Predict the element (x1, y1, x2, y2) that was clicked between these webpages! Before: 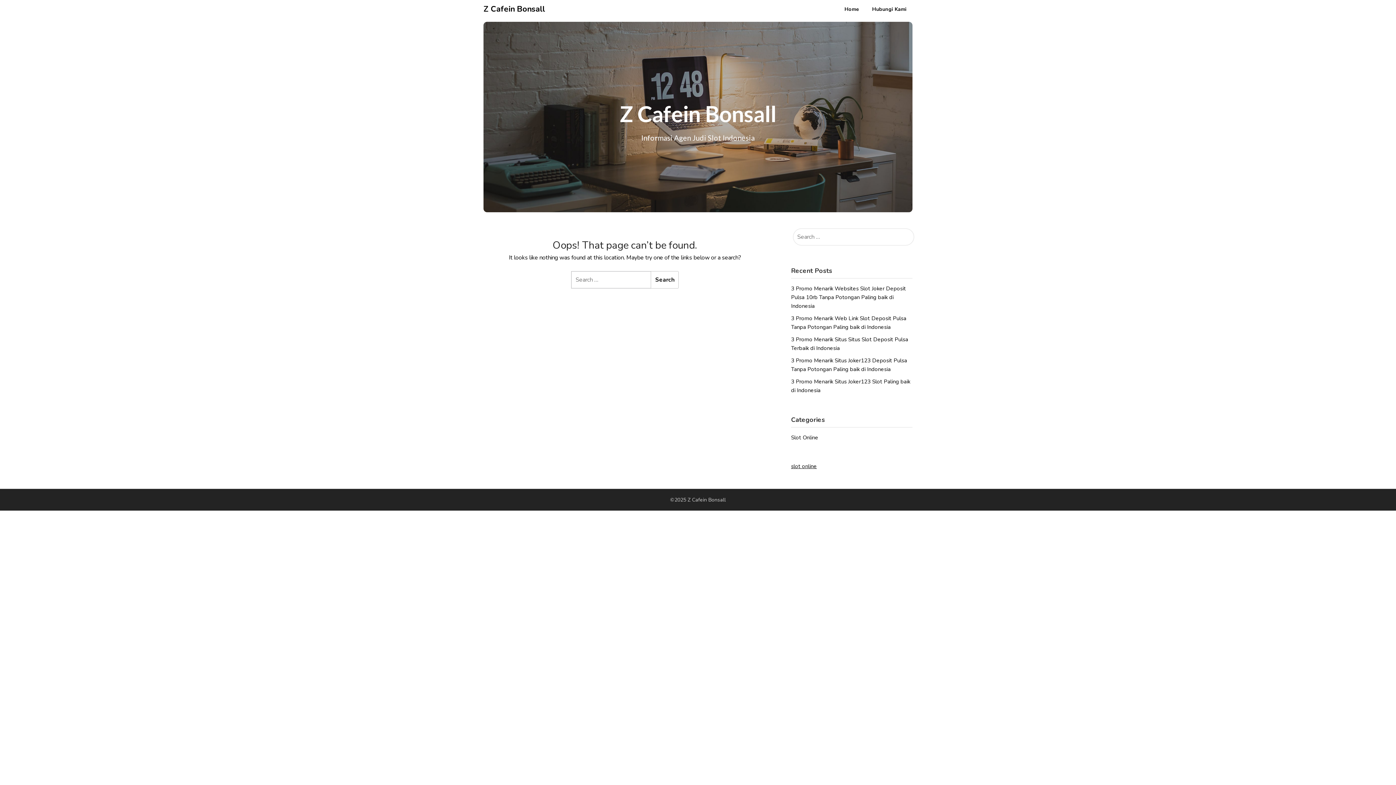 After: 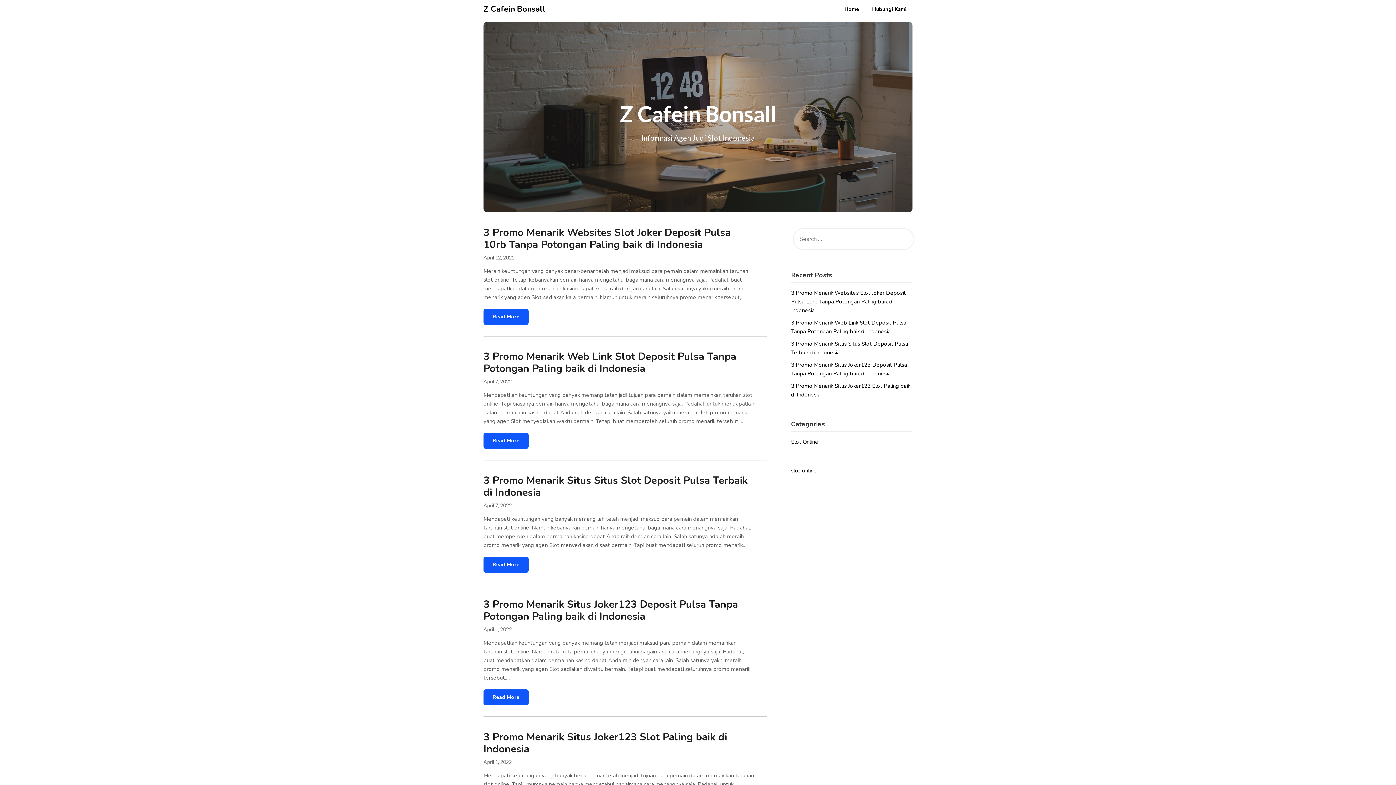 Action: bbox: (838, 0, 865, 18) label: Home